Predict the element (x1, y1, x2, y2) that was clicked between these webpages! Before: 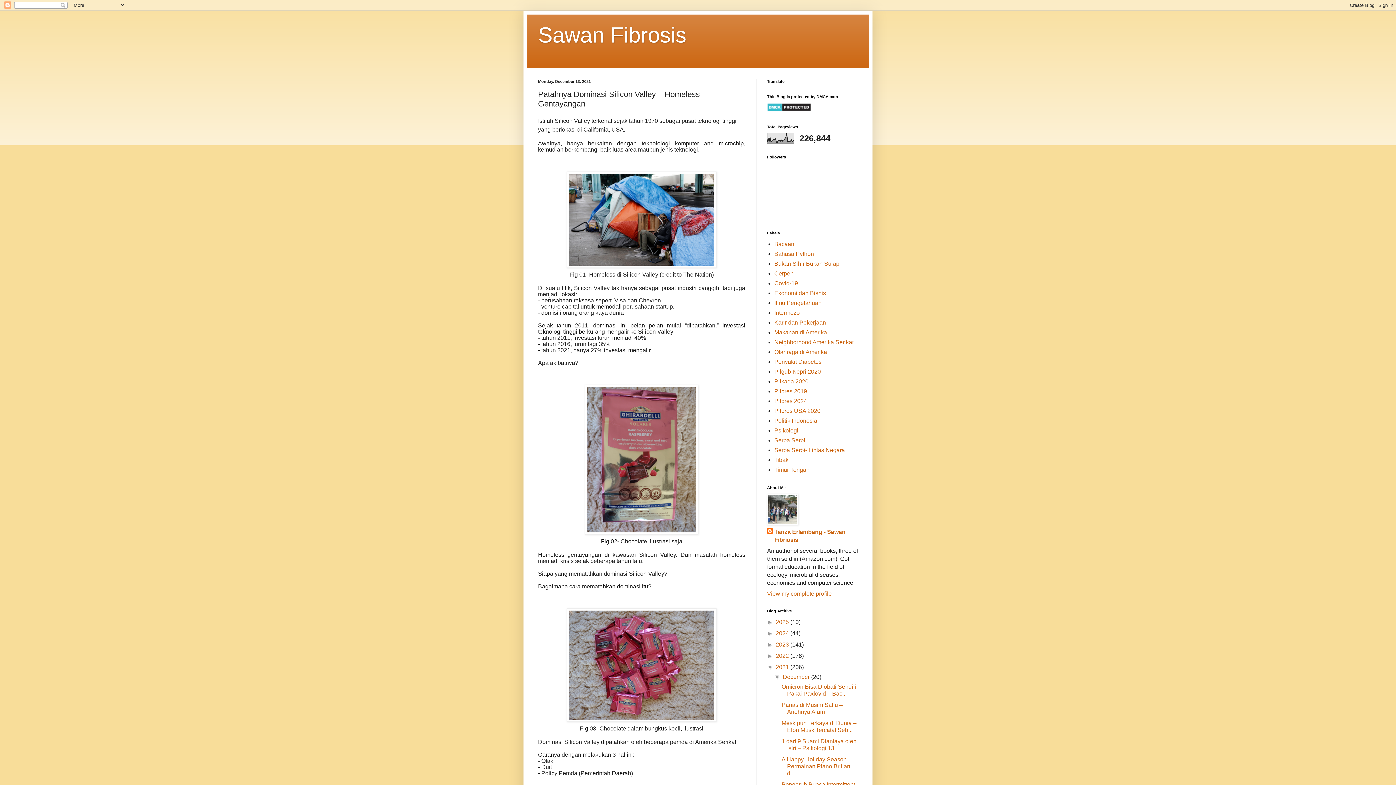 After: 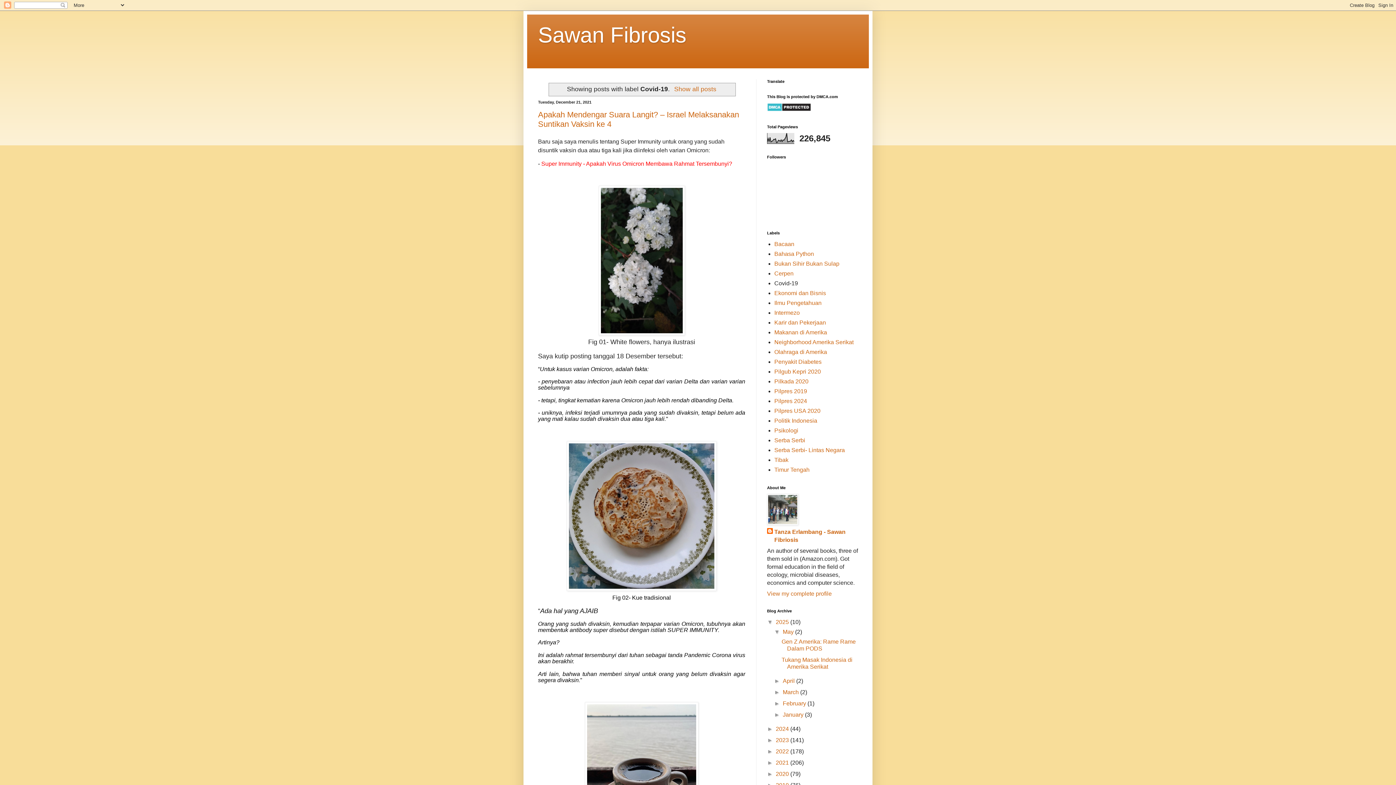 Action: label: Covid-19 bbox: (774, 280, 798, 286)